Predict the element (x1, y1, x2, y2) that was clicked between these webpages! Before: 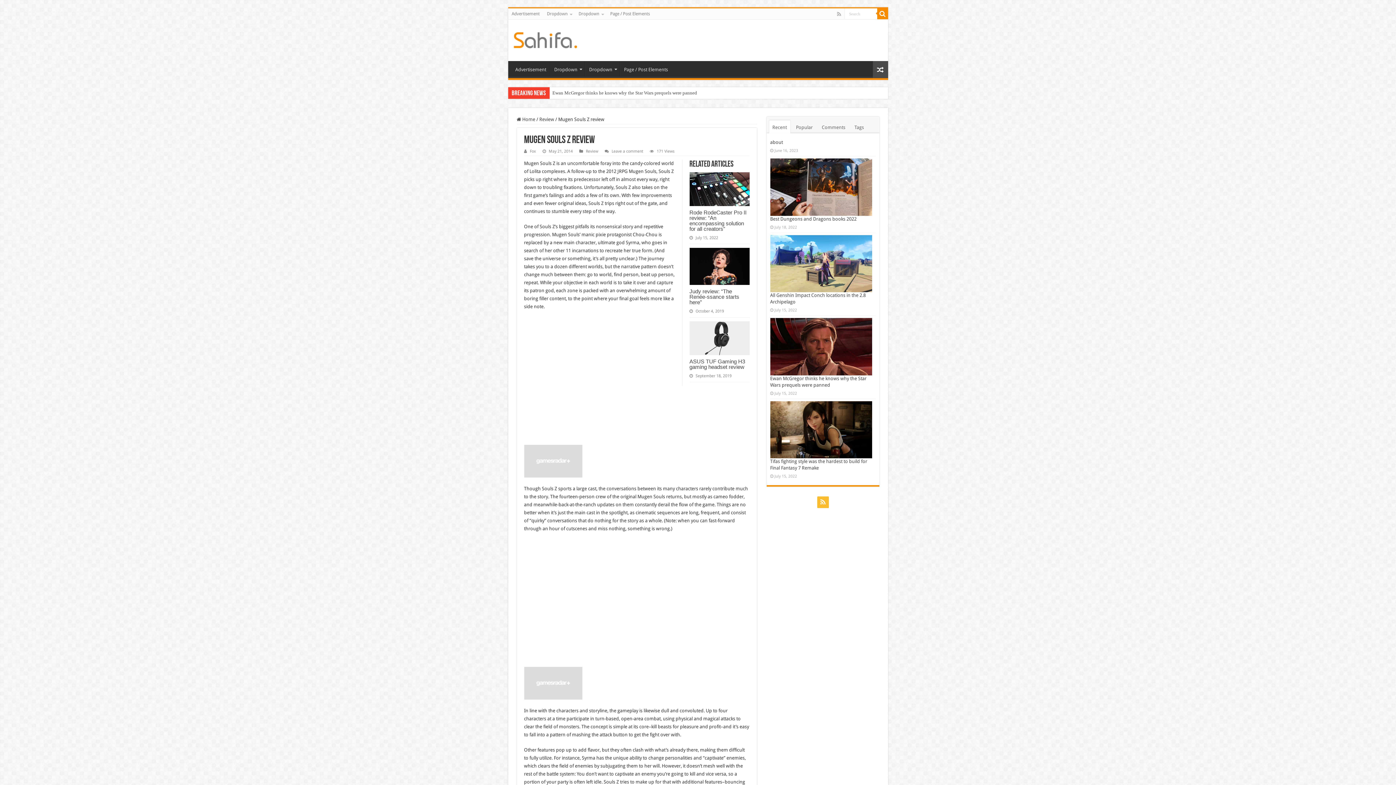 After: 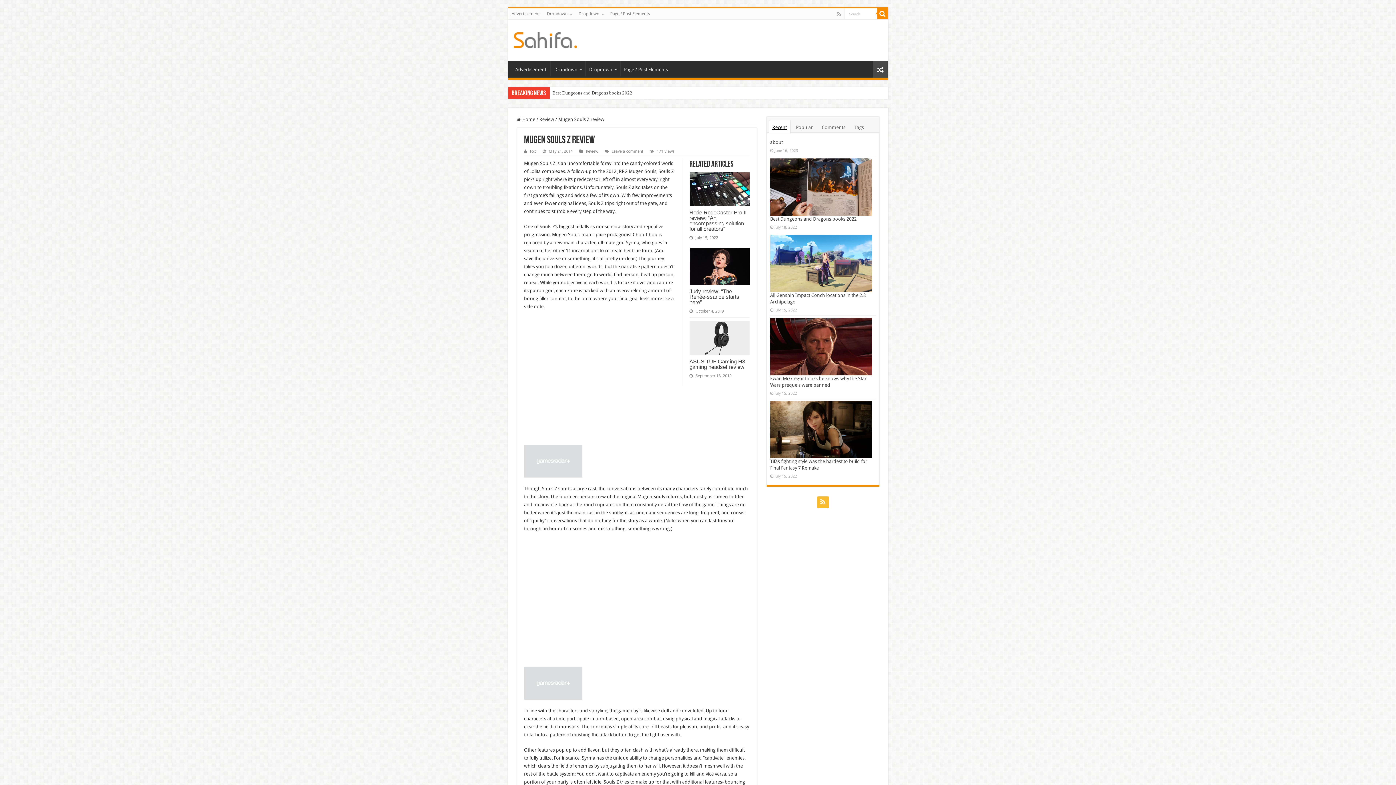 Action: label: Recent bbox: (769, 120, 790, 133)